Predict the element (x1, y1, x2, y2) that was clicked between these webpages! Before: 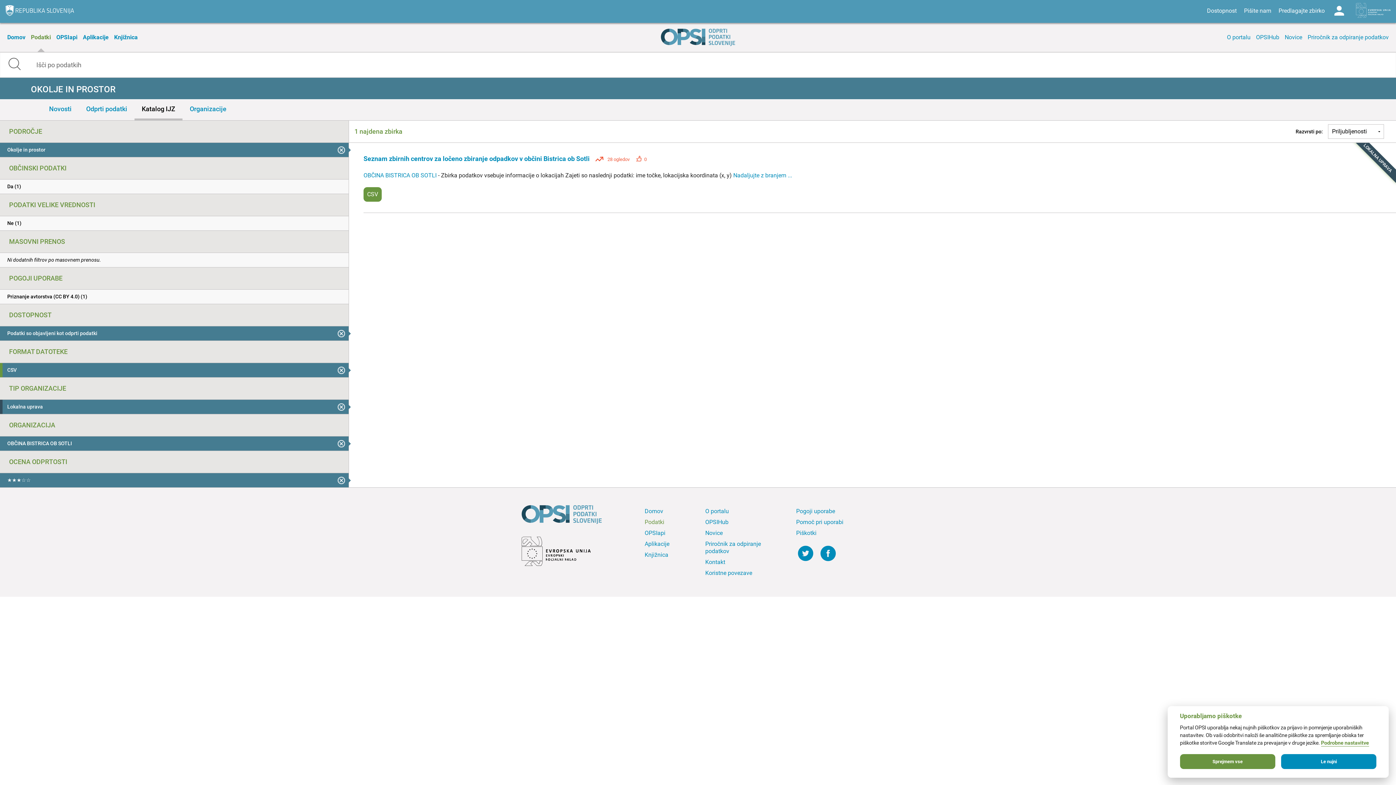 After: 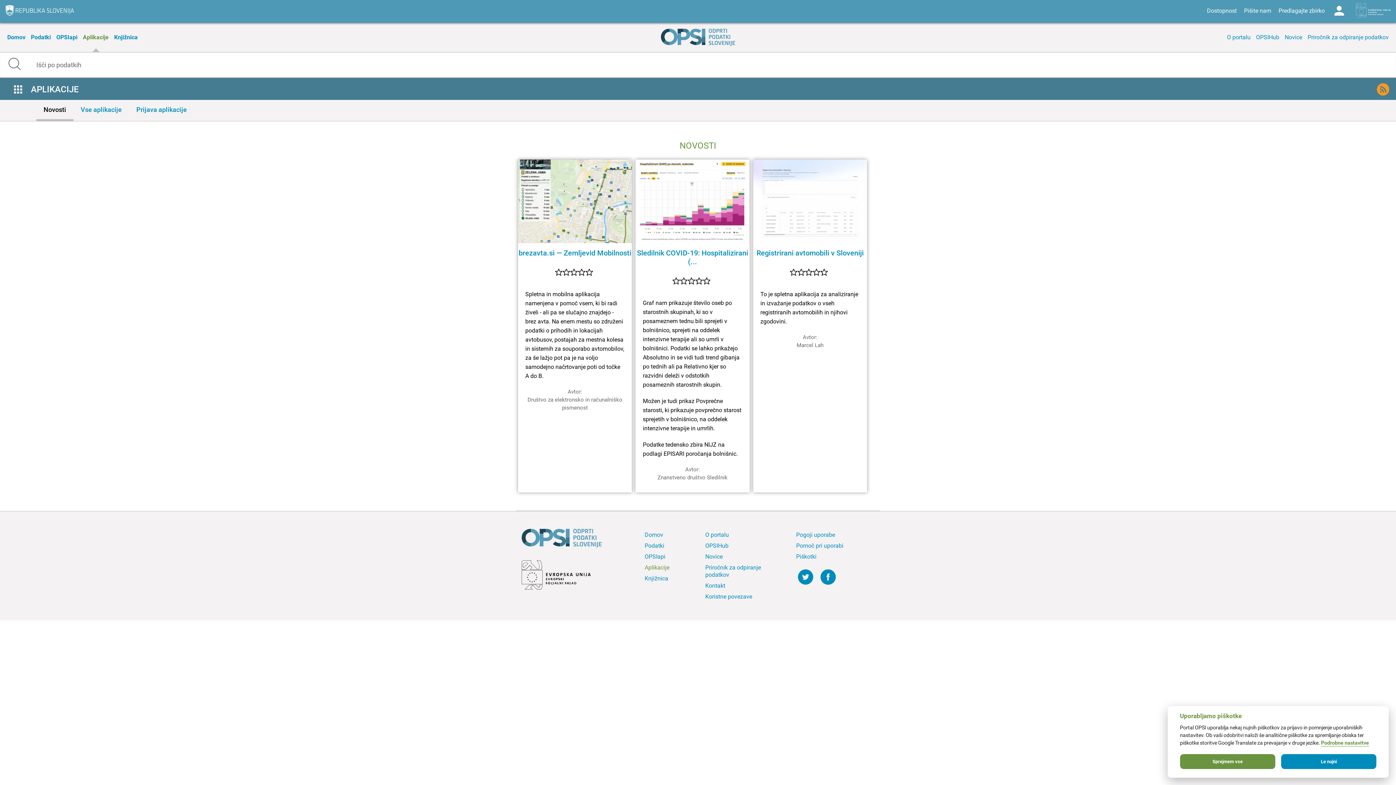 Action: bbox: (81, 22, 110, 52) label: Aplikacije